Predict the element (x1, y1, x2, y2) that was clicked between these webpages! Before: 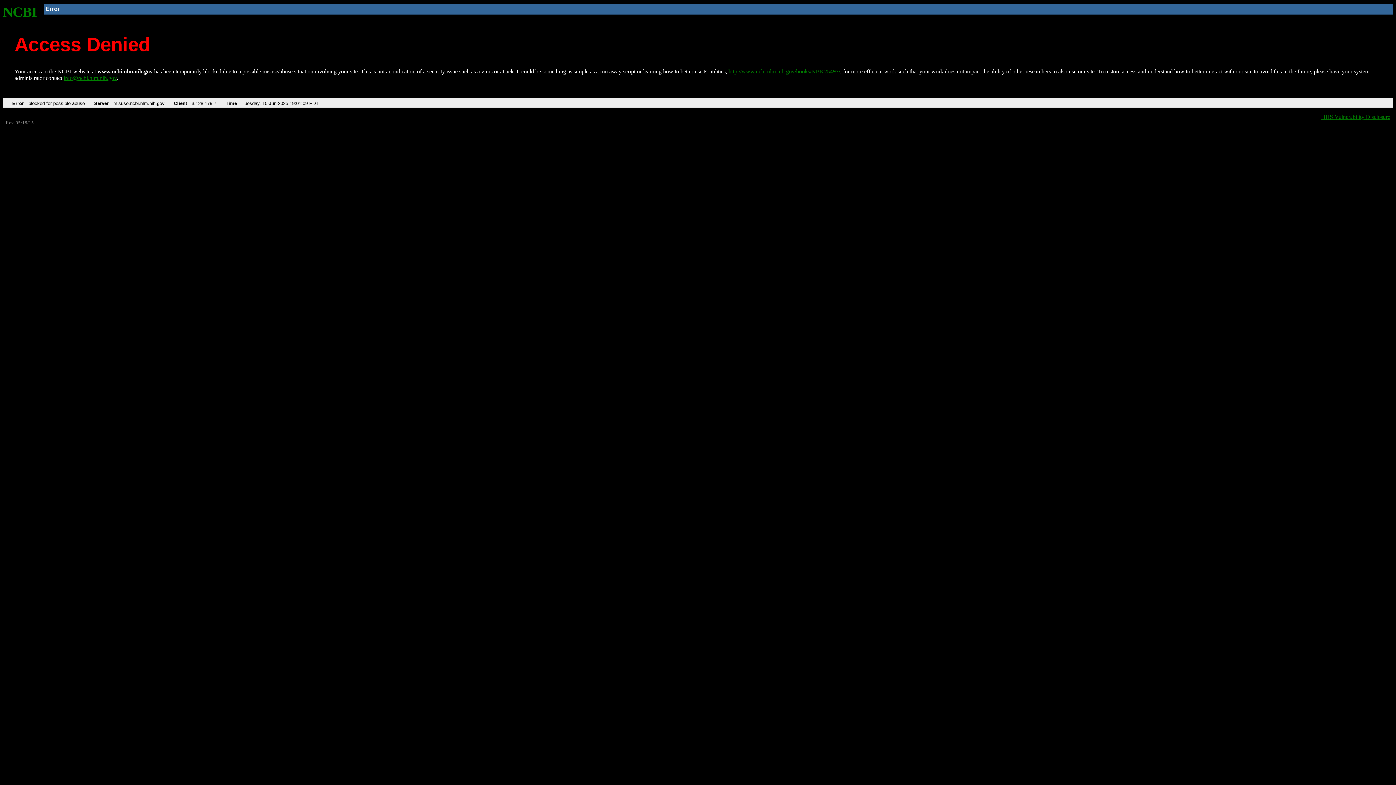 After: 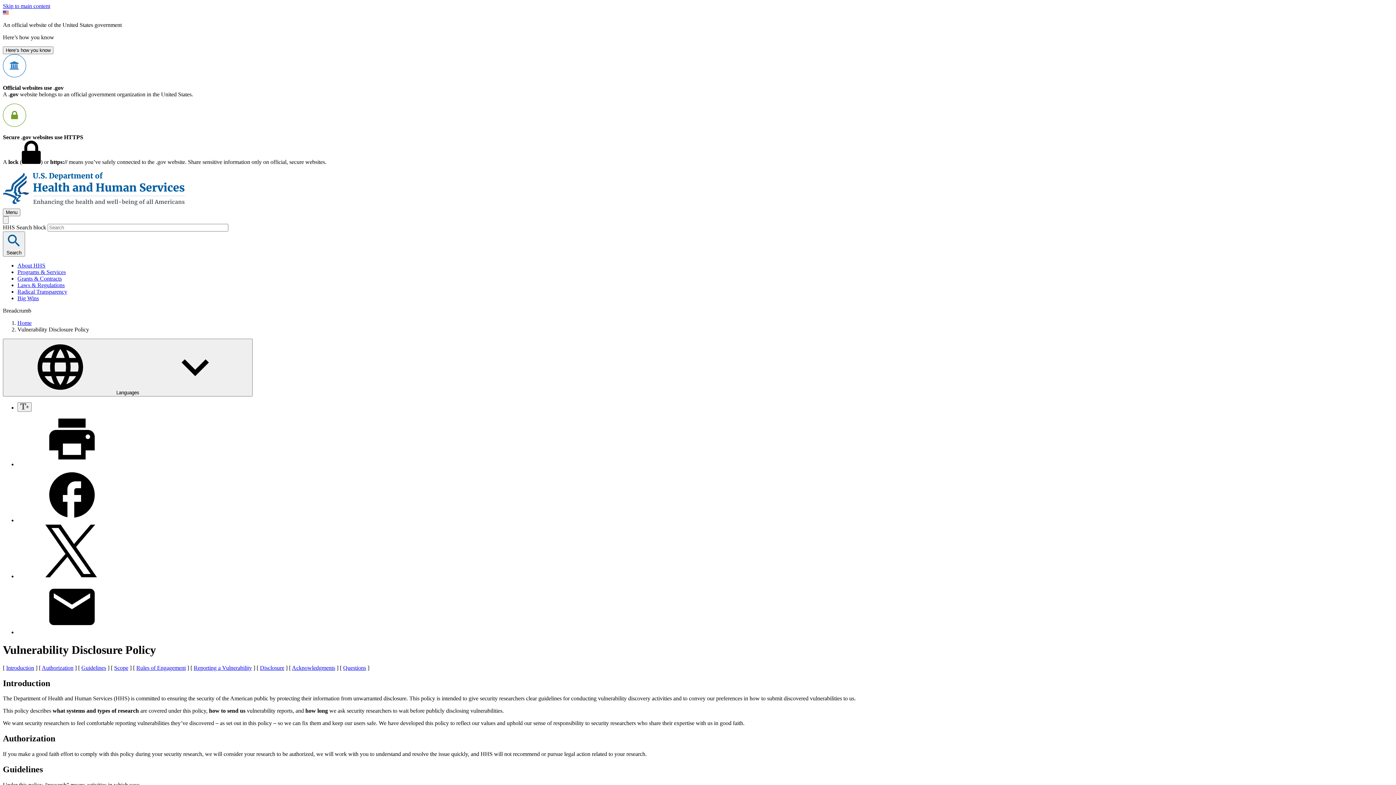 Action: label: HHS Vulnerability Disclosure bbox: (1321, 113, 1390, 119)